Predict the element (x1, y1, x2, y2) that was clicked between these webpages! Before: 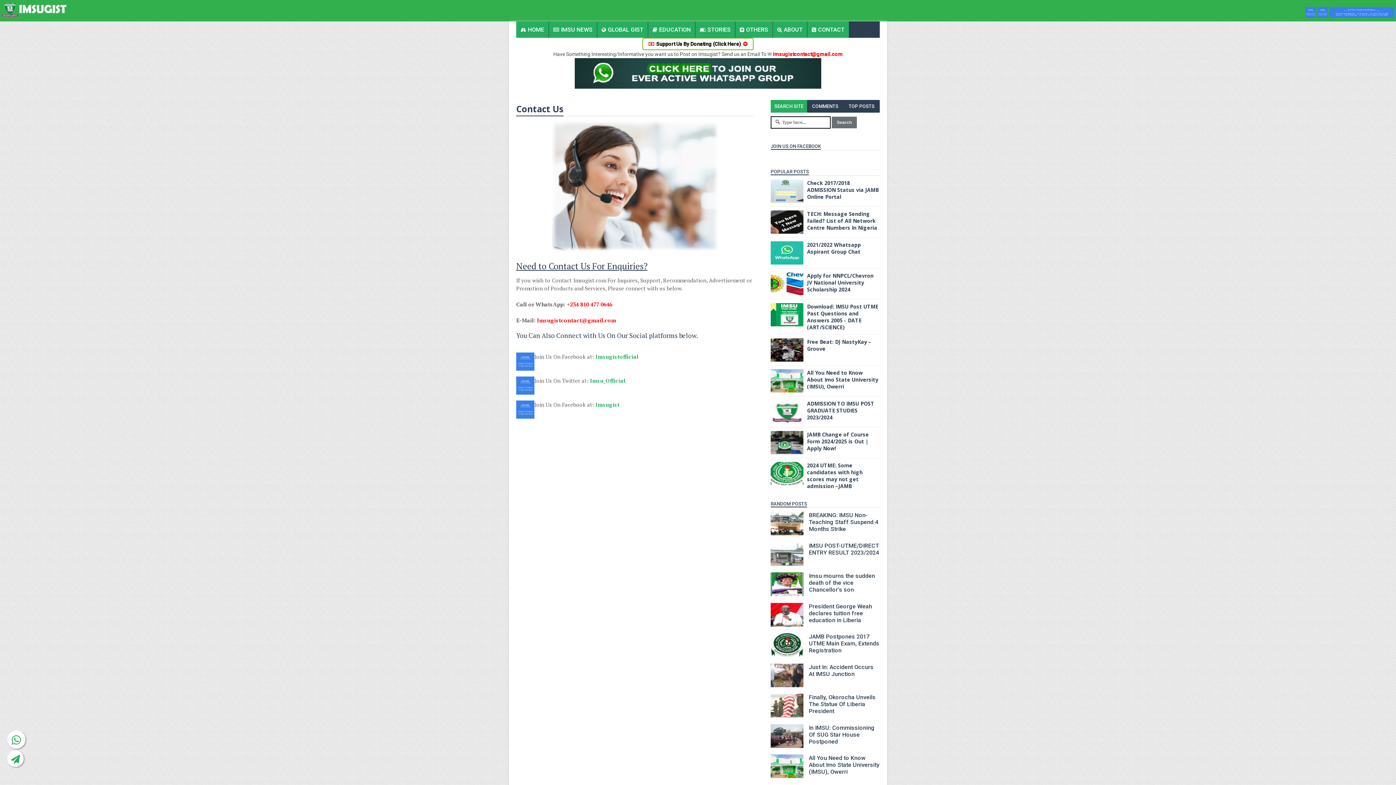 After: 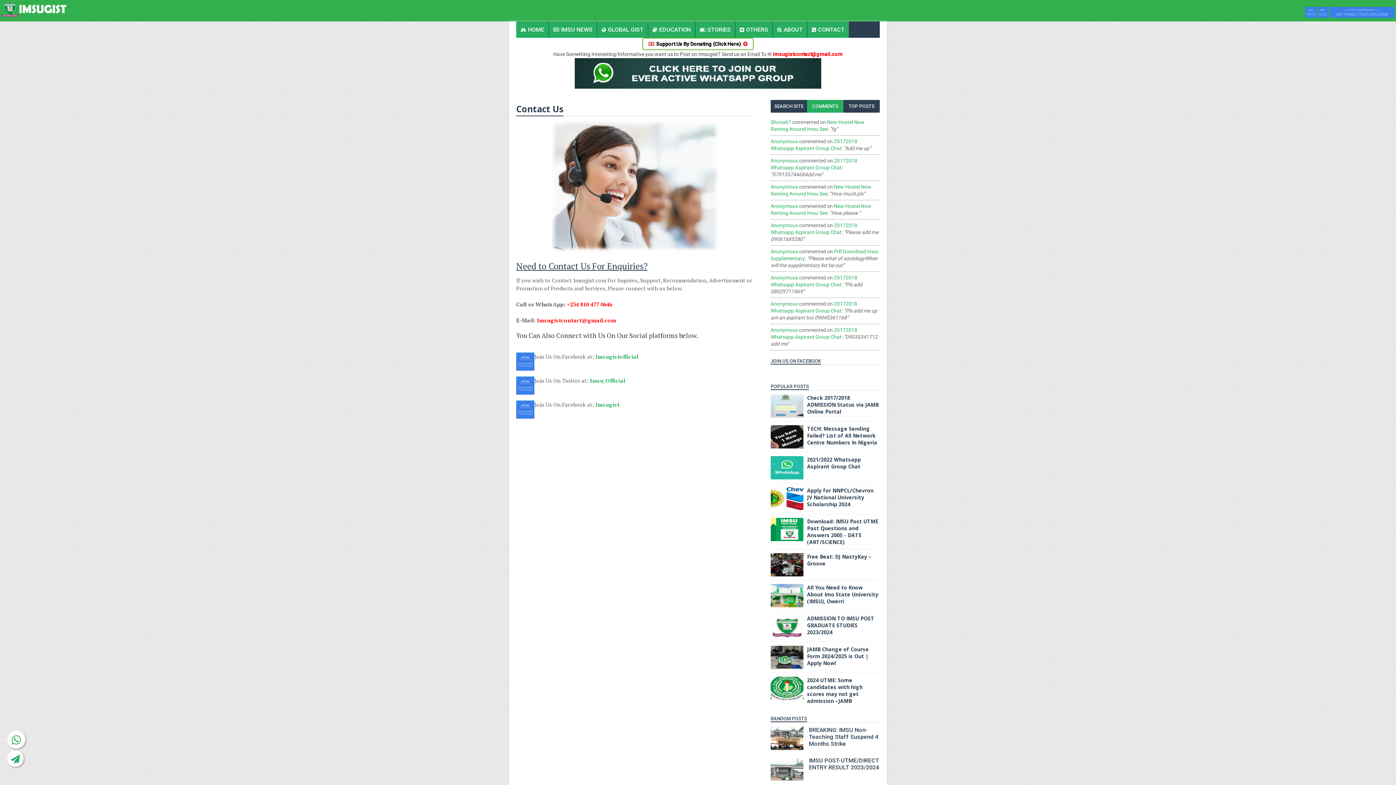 Action: label: COMMENTS bbox: (807, 100, 843, 112)